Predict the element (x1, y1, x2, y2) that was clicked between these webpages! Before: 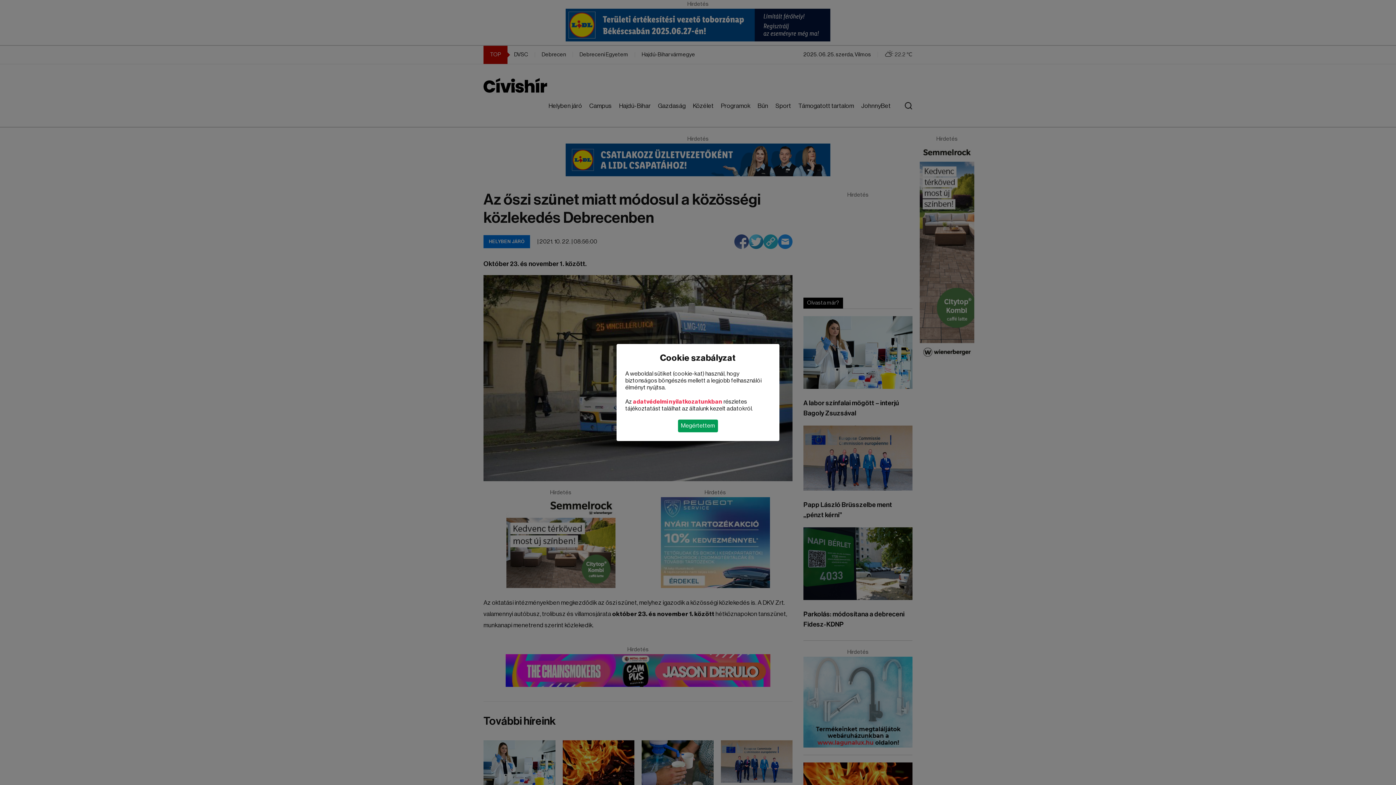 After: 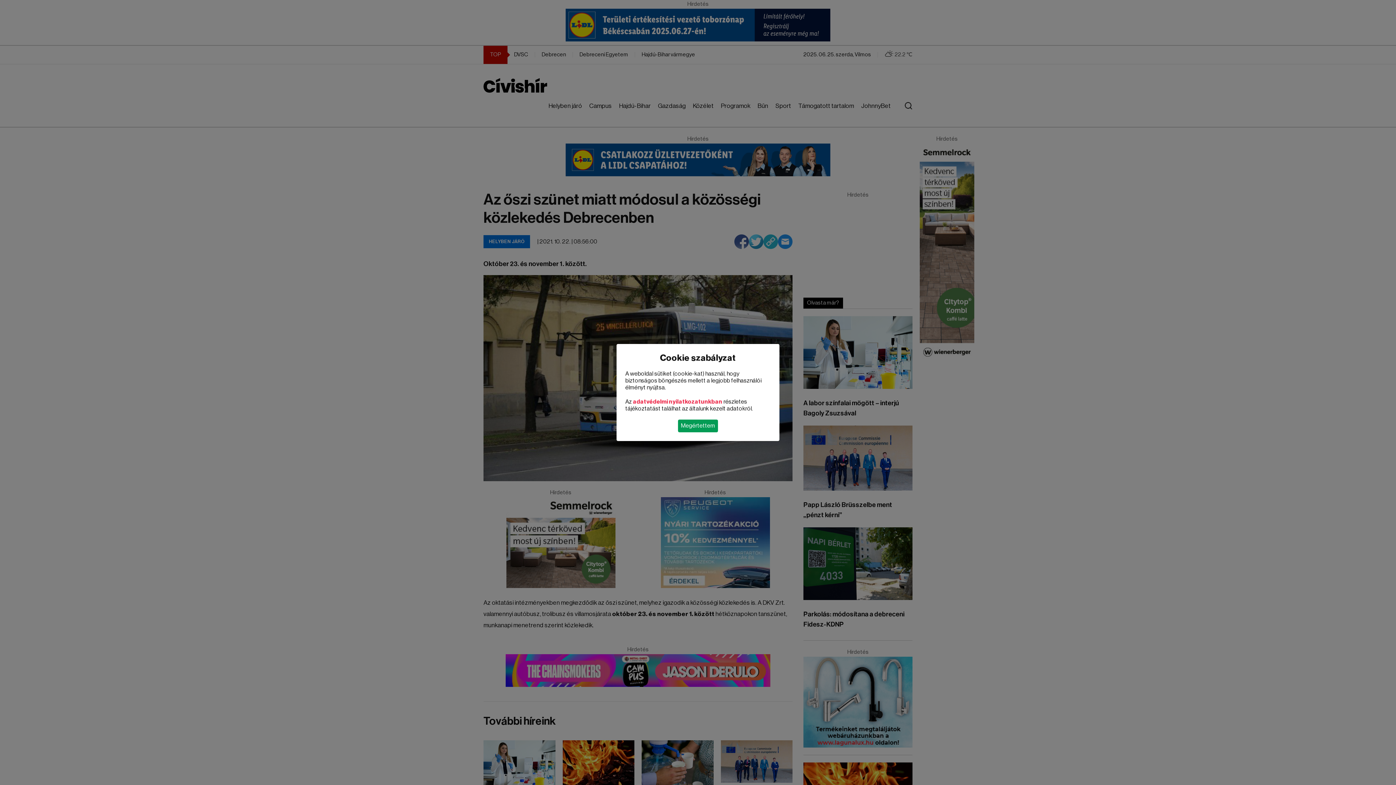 Action: bbox: (633, 399, 722, 404) label: adatvédelmi nyilatkozatunkban